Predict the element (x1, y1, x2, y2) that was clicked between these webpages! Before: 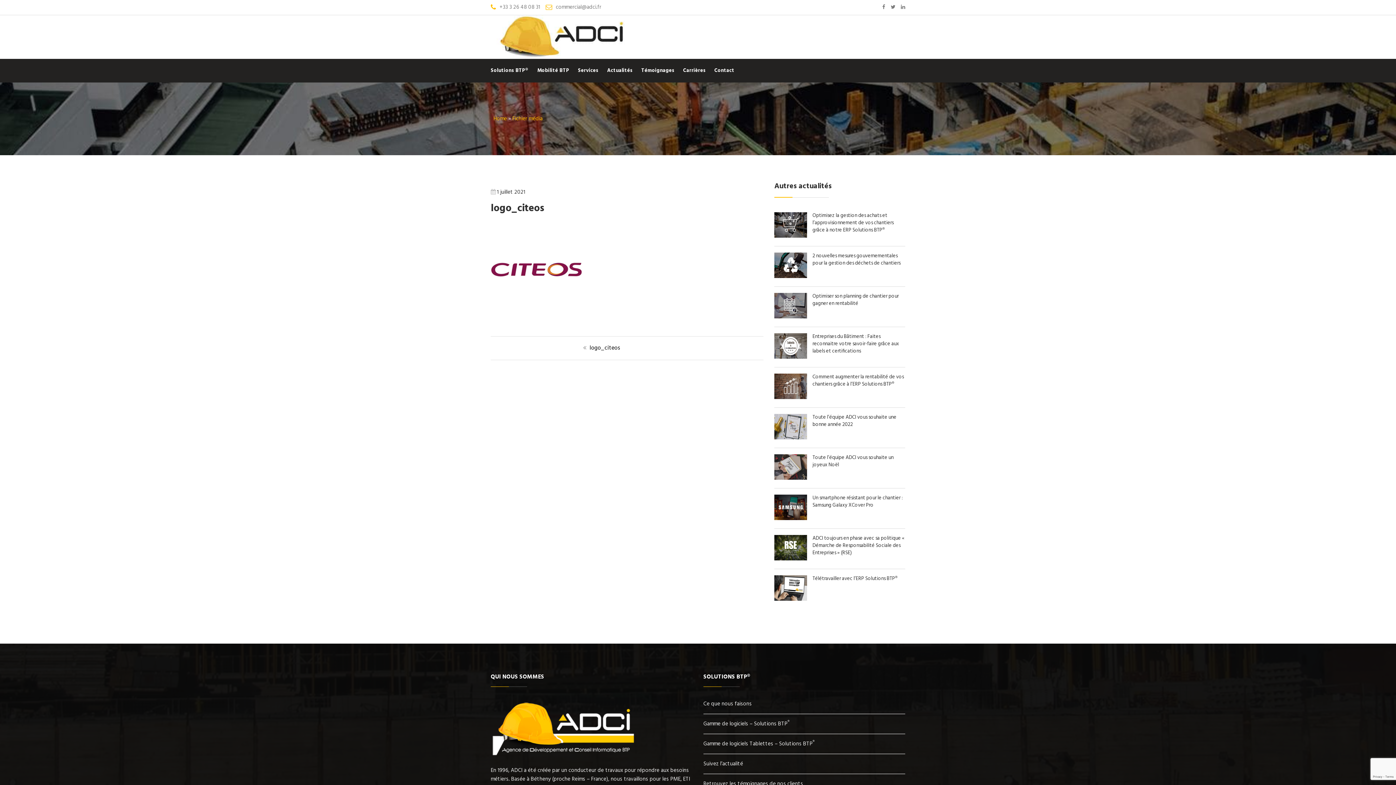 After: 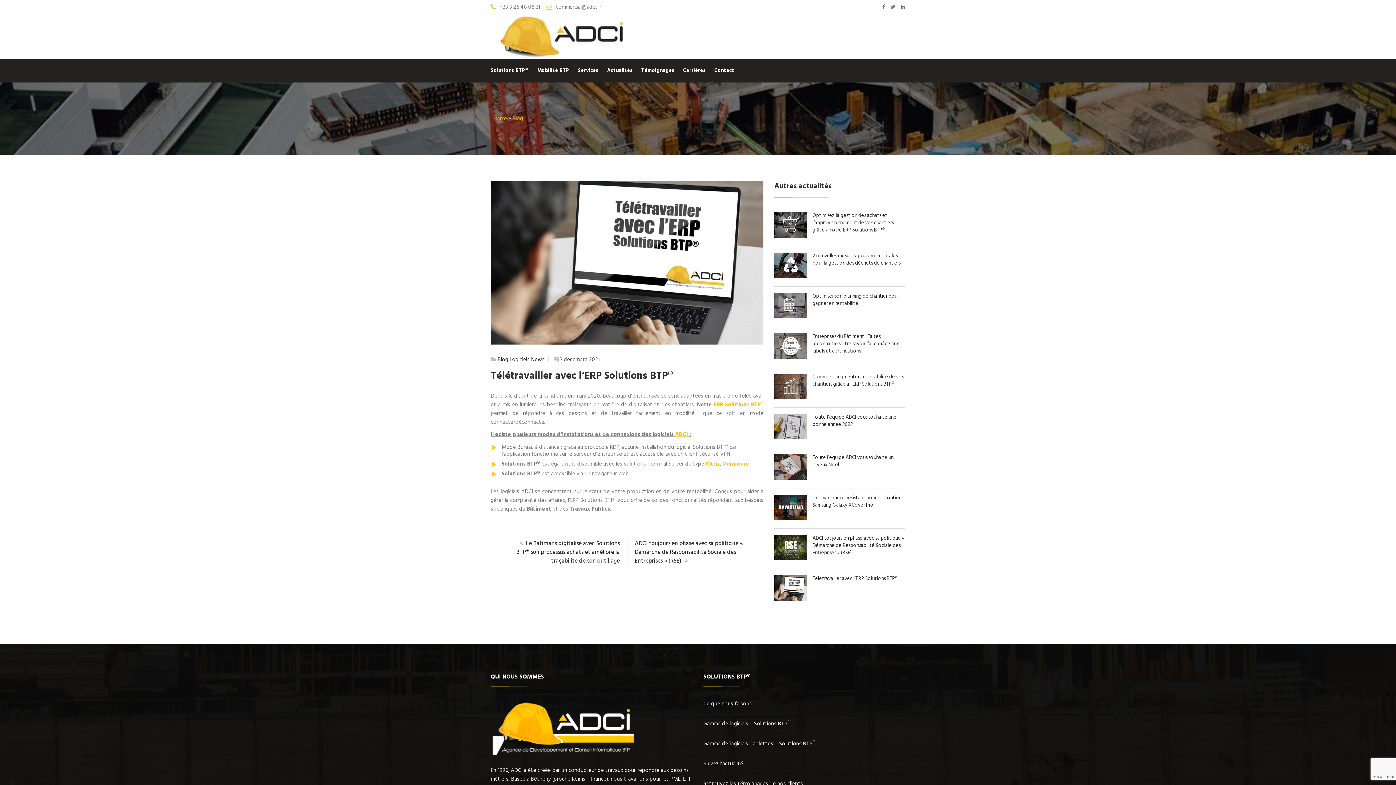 Action: bbox: (774, 595, 812, 604)